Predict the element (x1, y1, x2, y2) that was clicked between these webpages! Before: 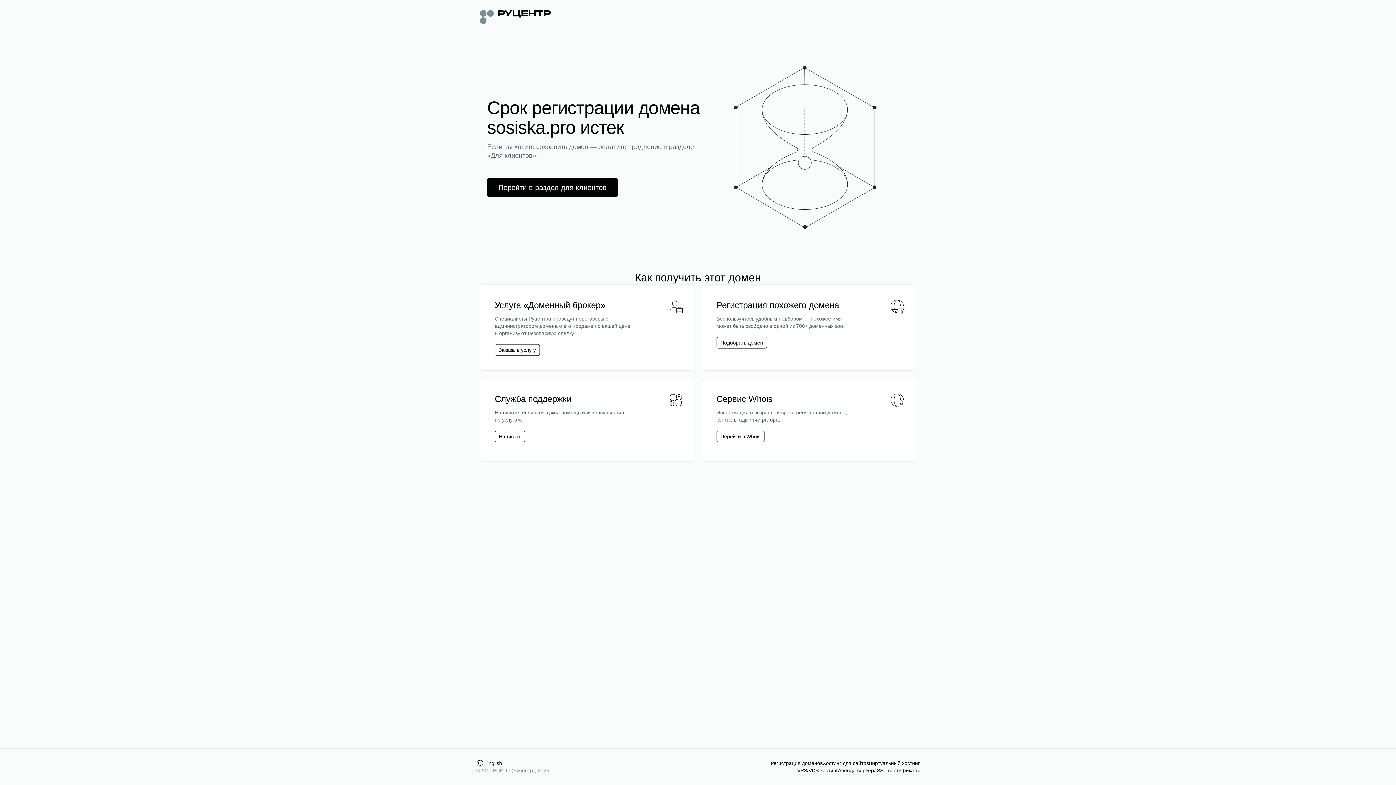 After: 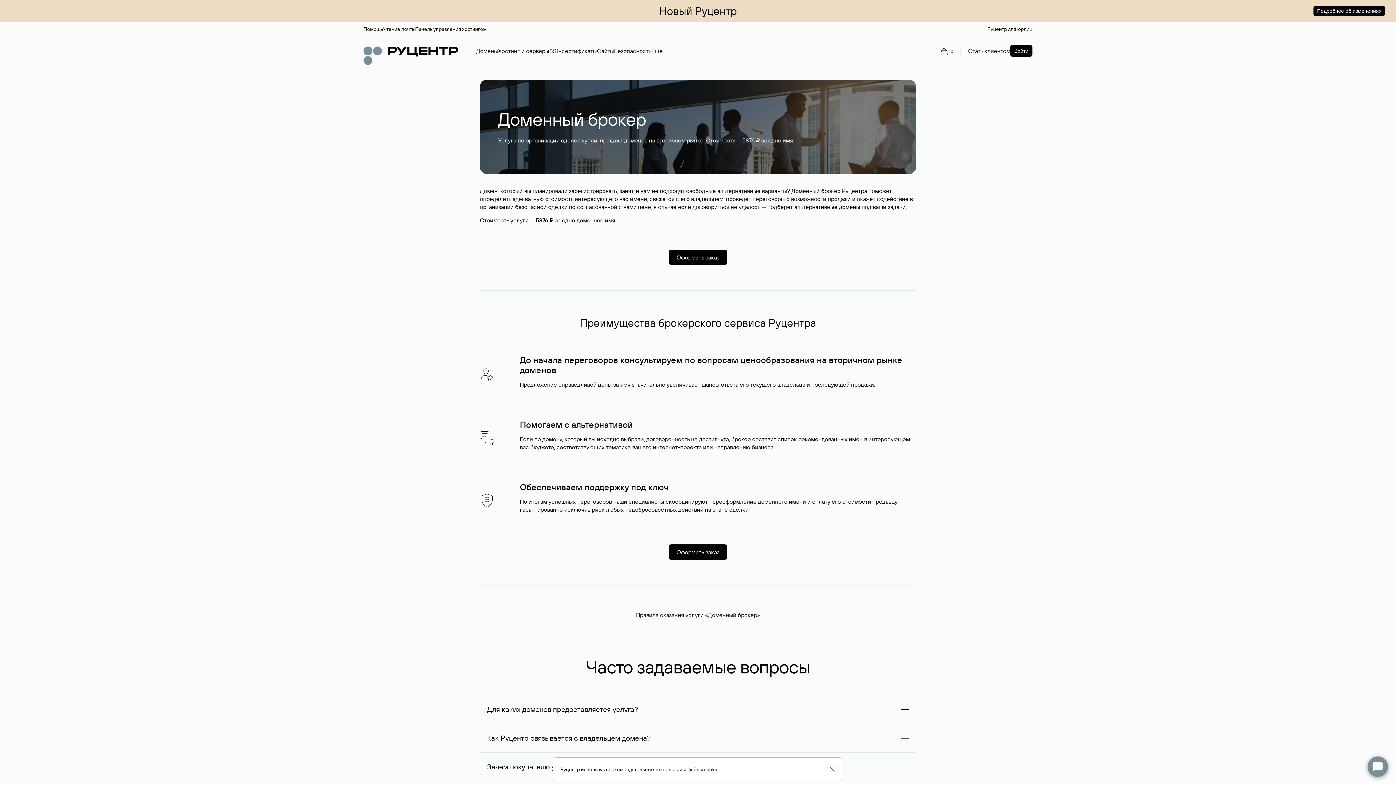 Action: label: Заказать услугу bbox: (498, 346, 536, 353)